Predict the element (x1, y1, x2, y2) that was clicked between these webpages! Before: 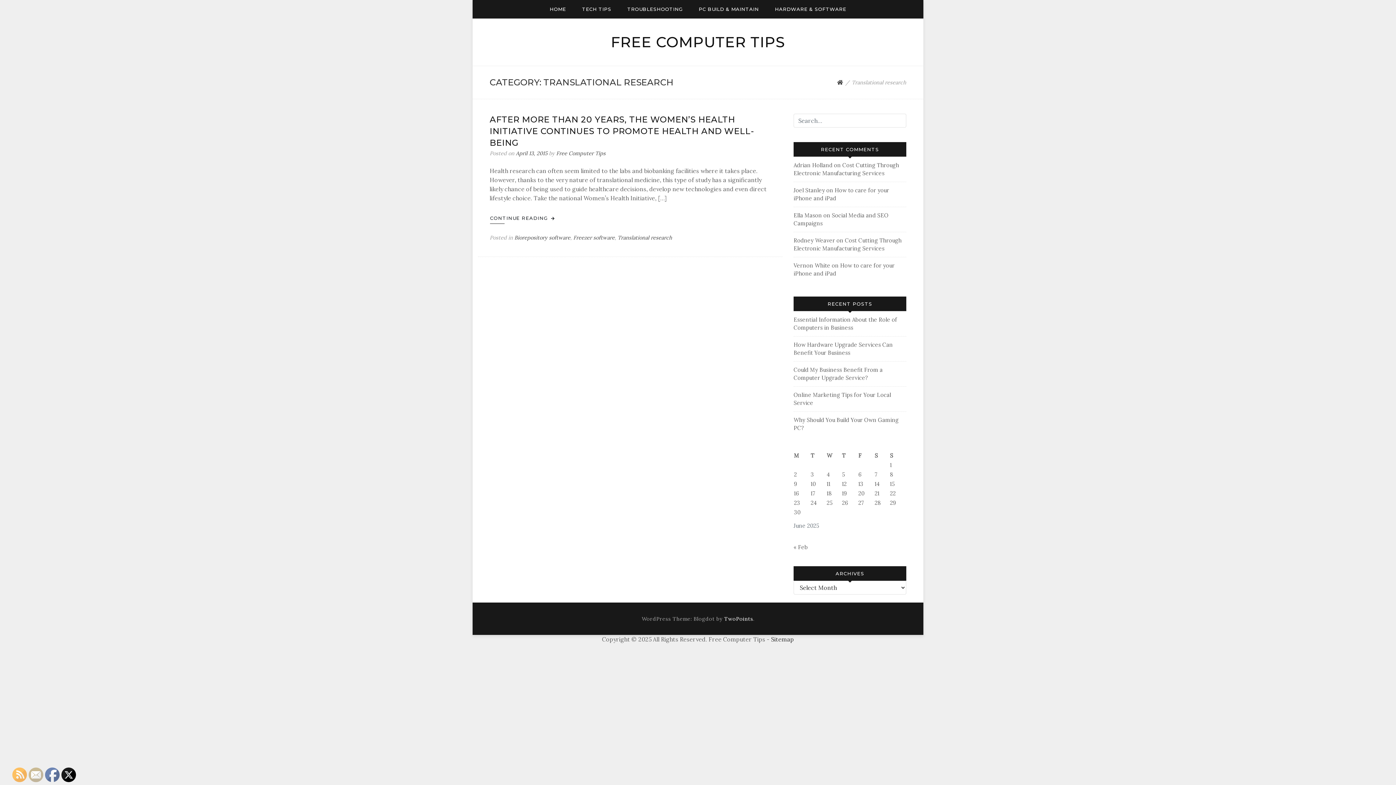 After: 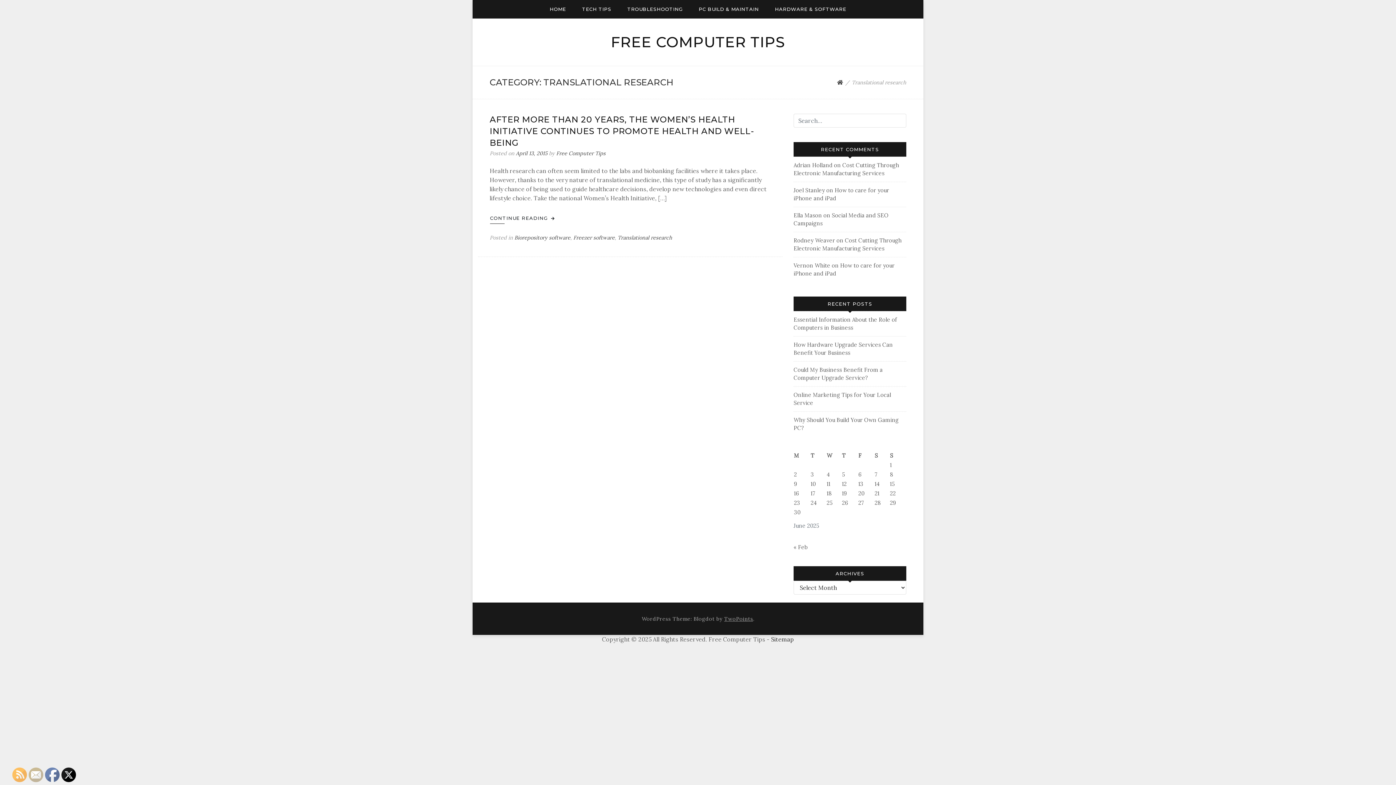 Action: label: TwoPoints bbox: (724, 616, 753, 622)